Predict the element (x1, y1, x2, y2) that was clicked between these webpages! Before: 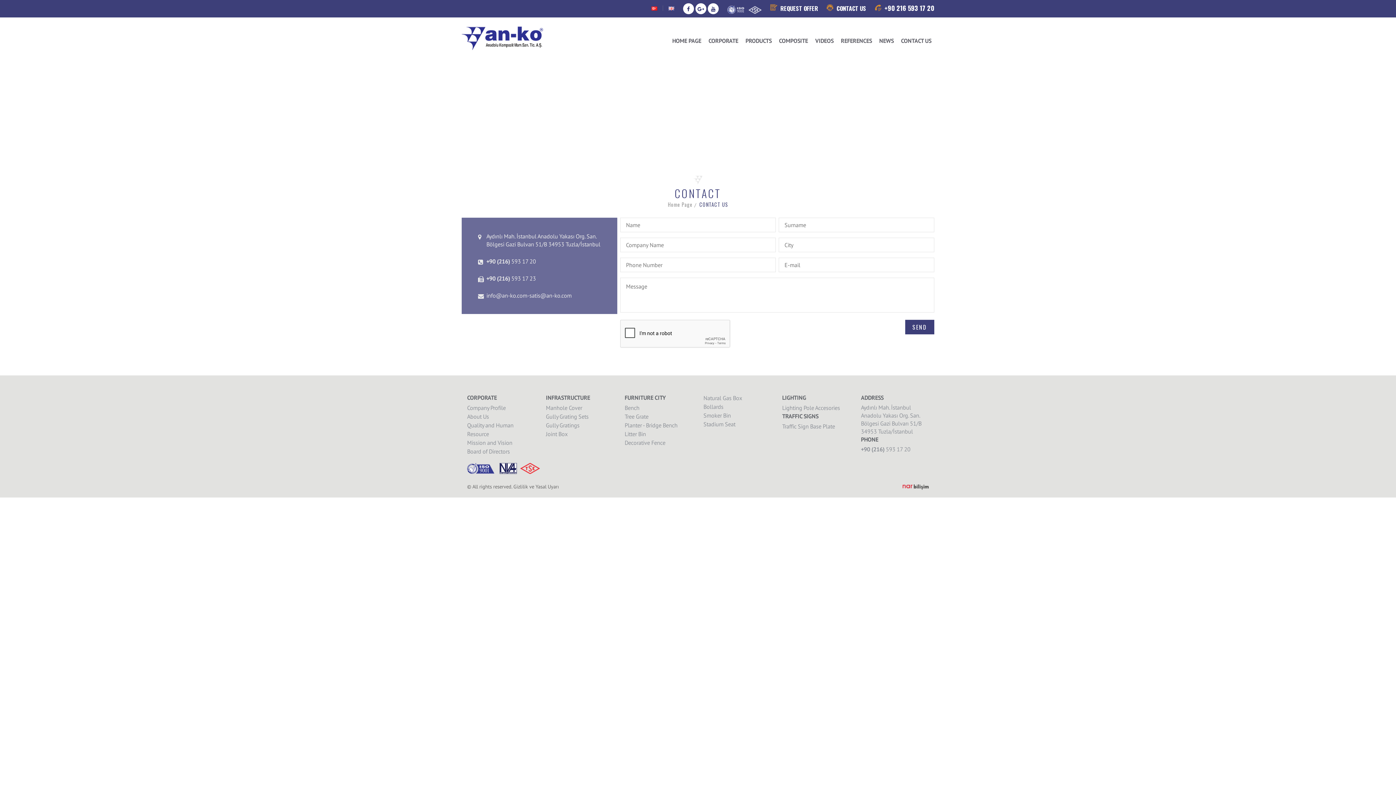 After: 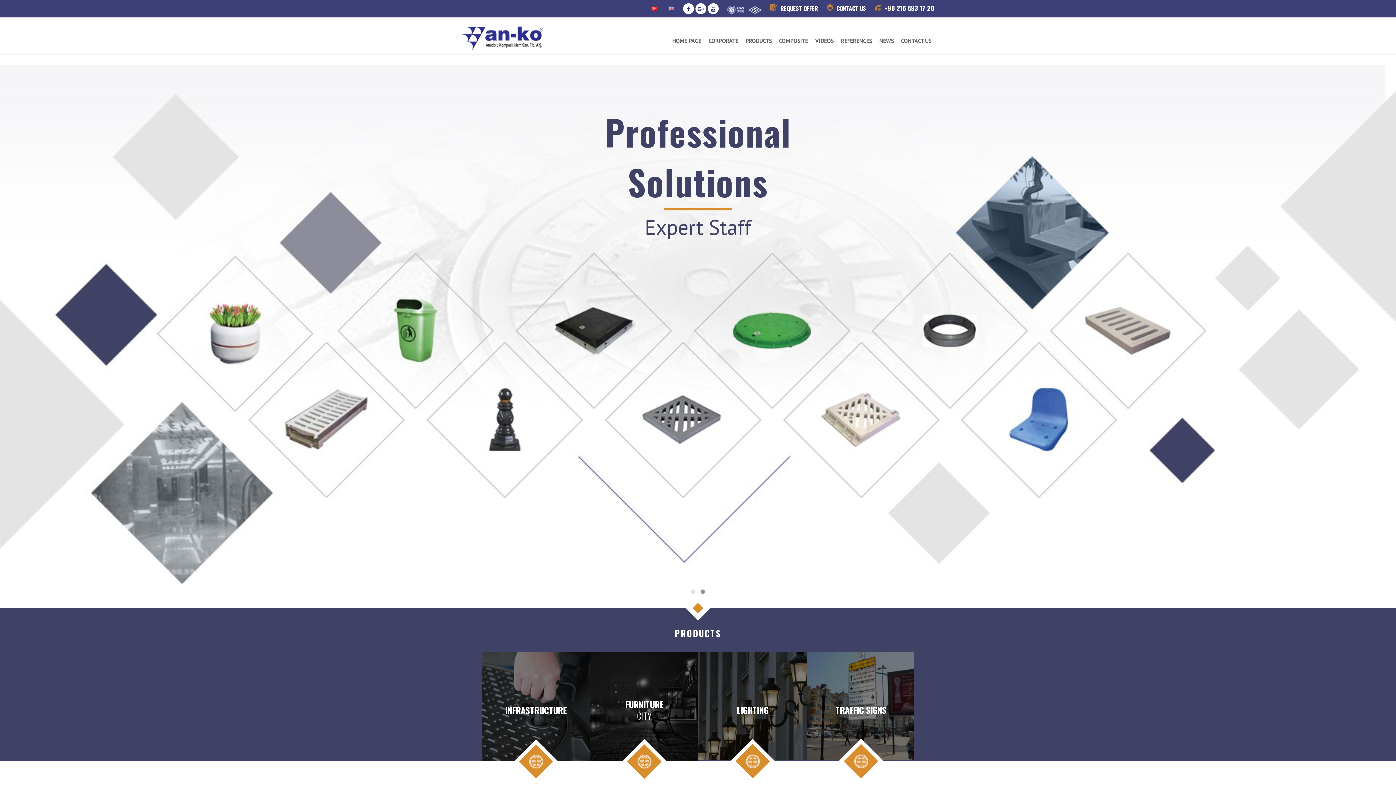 Action: label: HOME PAGE bbox: (669, 33, 704, 47)